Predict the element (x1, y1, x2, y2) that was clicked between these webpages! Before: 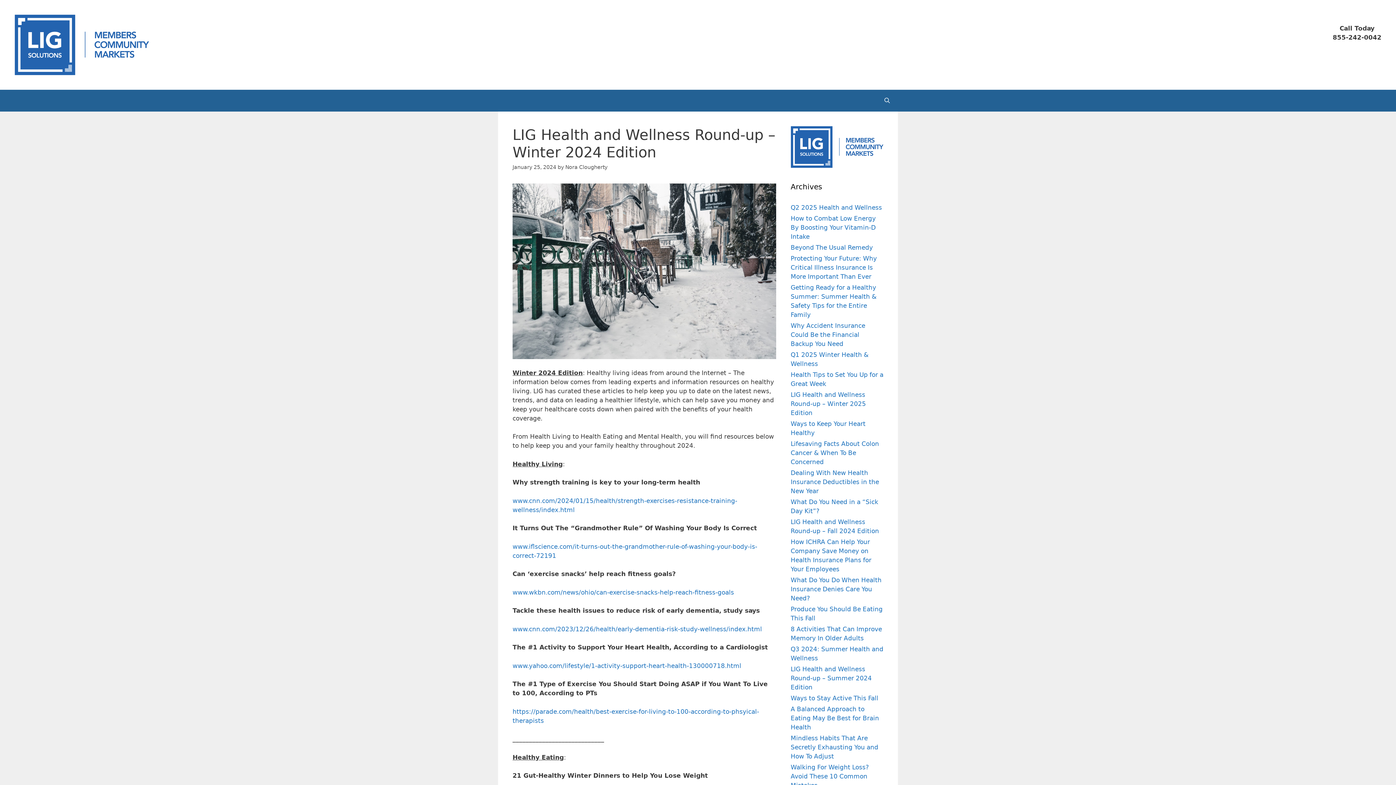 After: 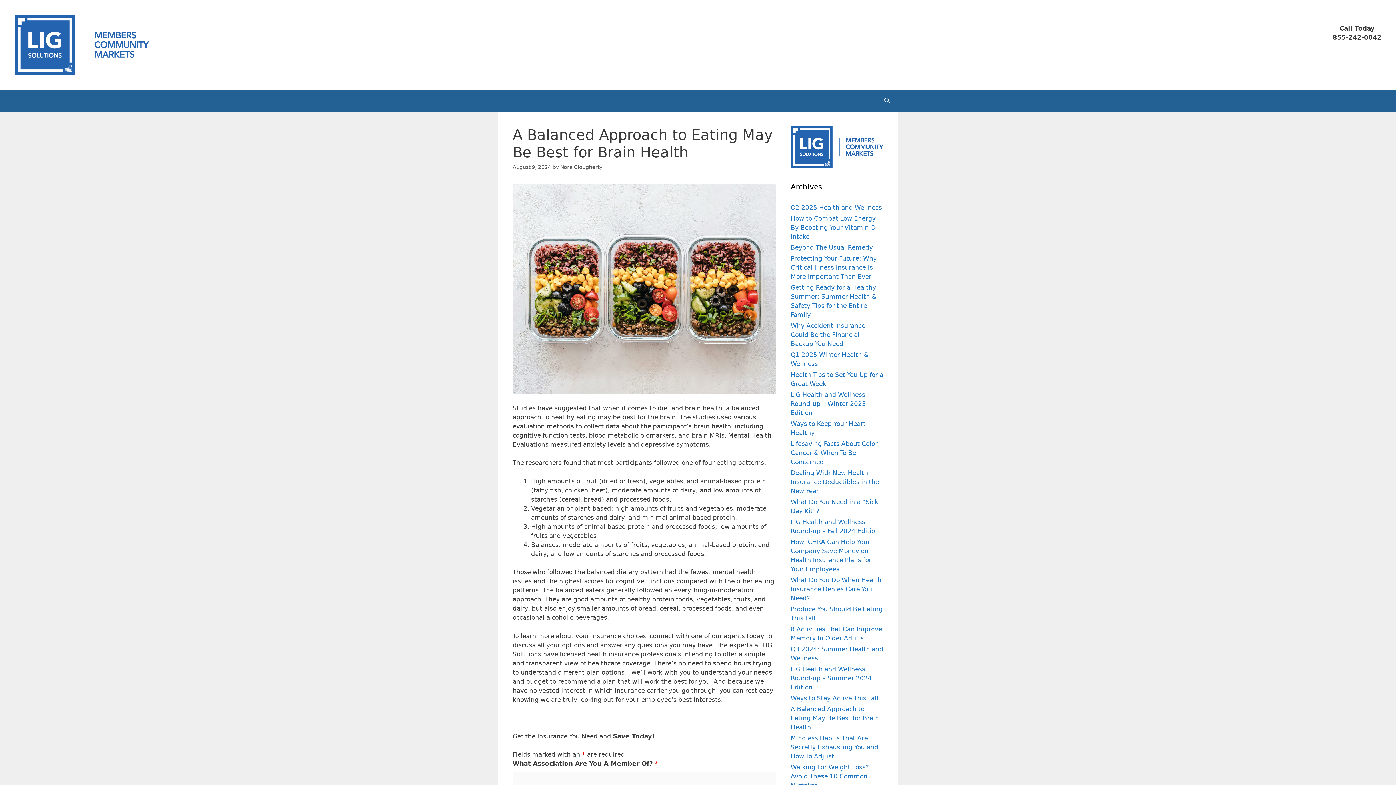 Action: label: A Balanced Approach to Eating May Be Best for Brain Health bbox: (790, 705, 879, 731)